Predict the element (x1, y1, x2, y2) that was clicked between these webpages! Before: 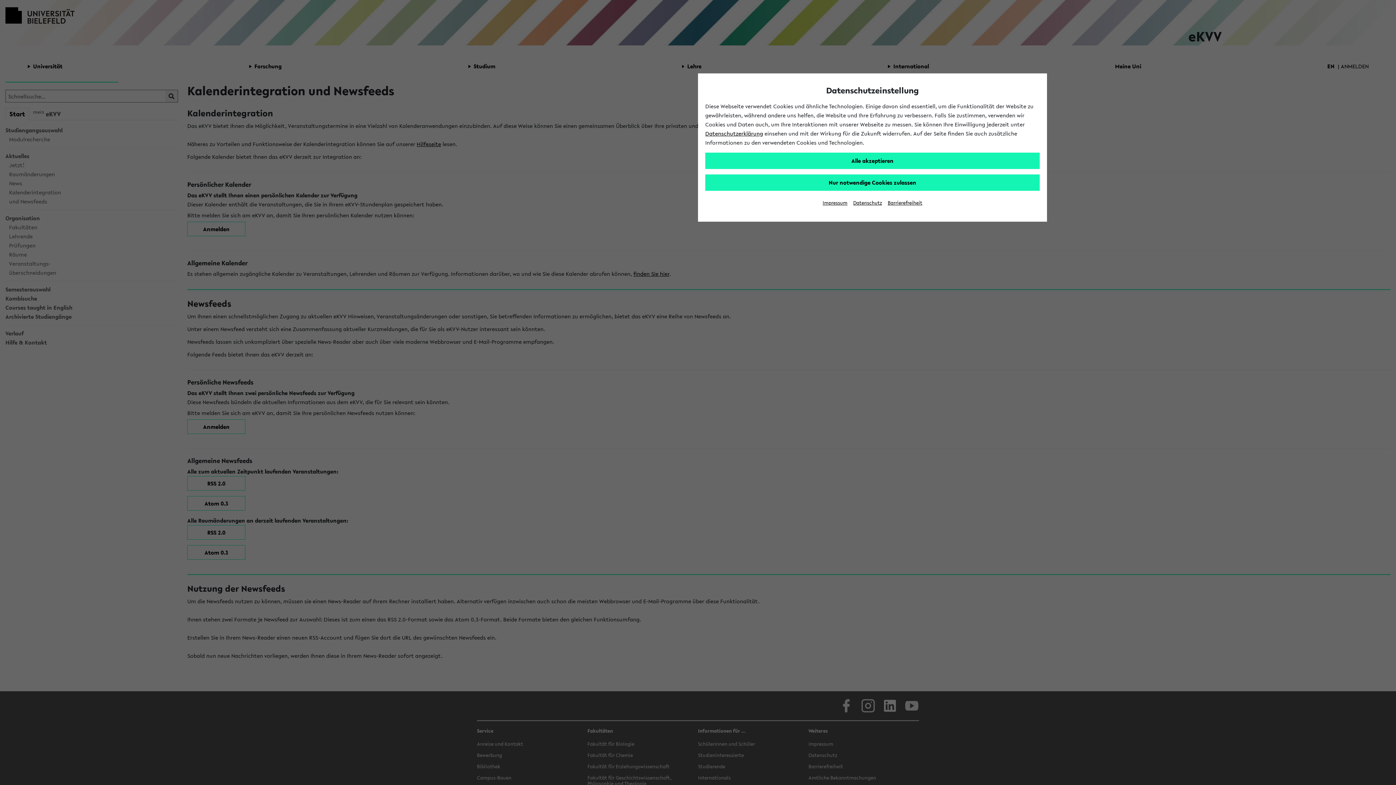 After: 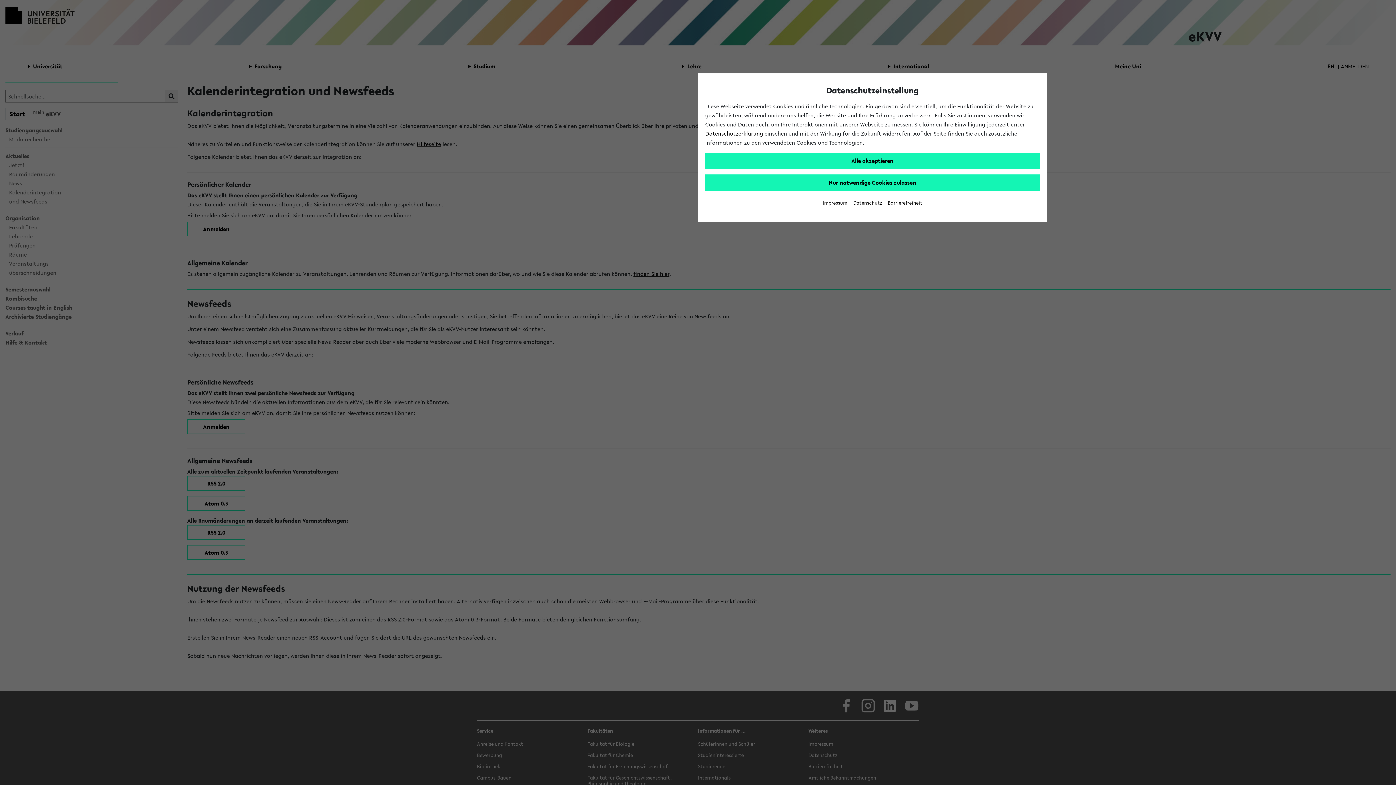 Action: bbox: (853, 199, 882, 206) label: Datenschutz